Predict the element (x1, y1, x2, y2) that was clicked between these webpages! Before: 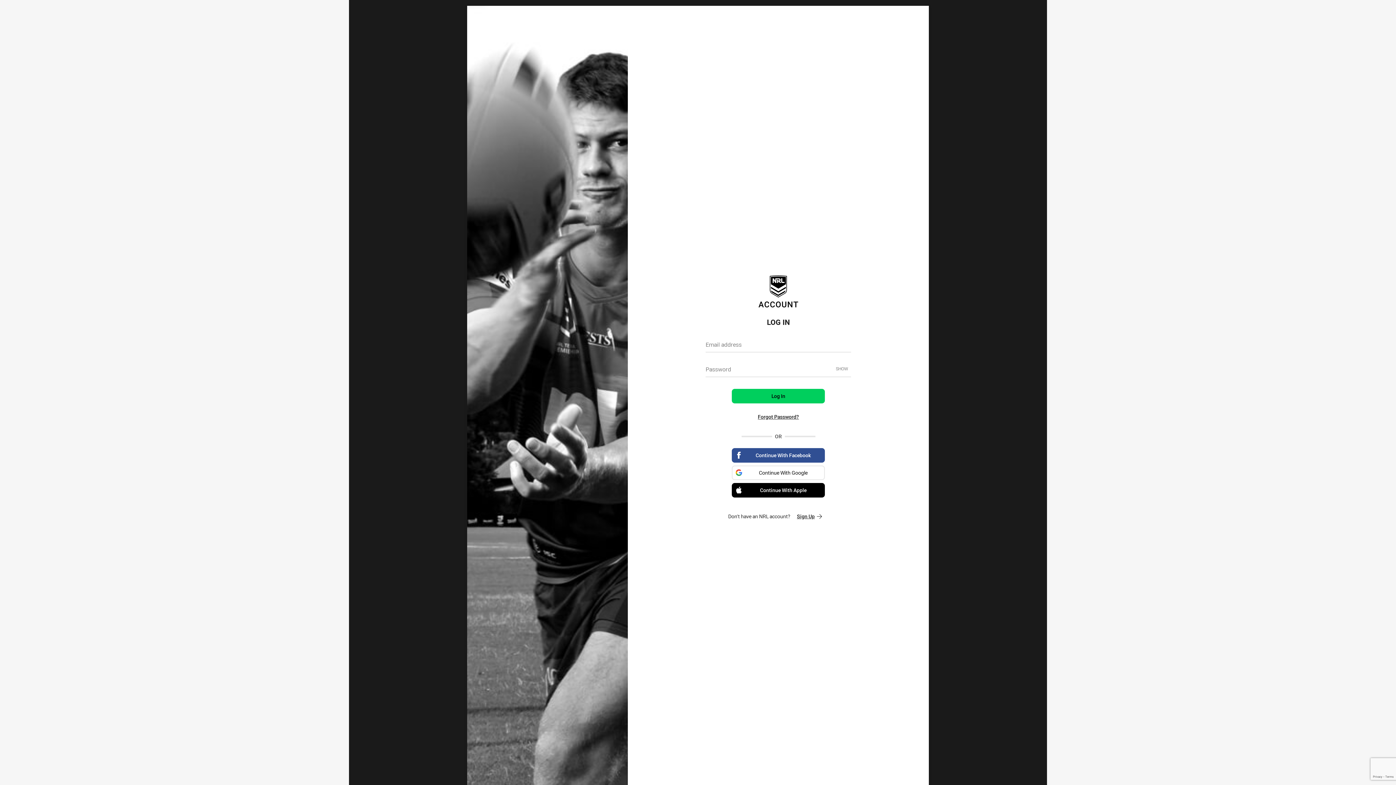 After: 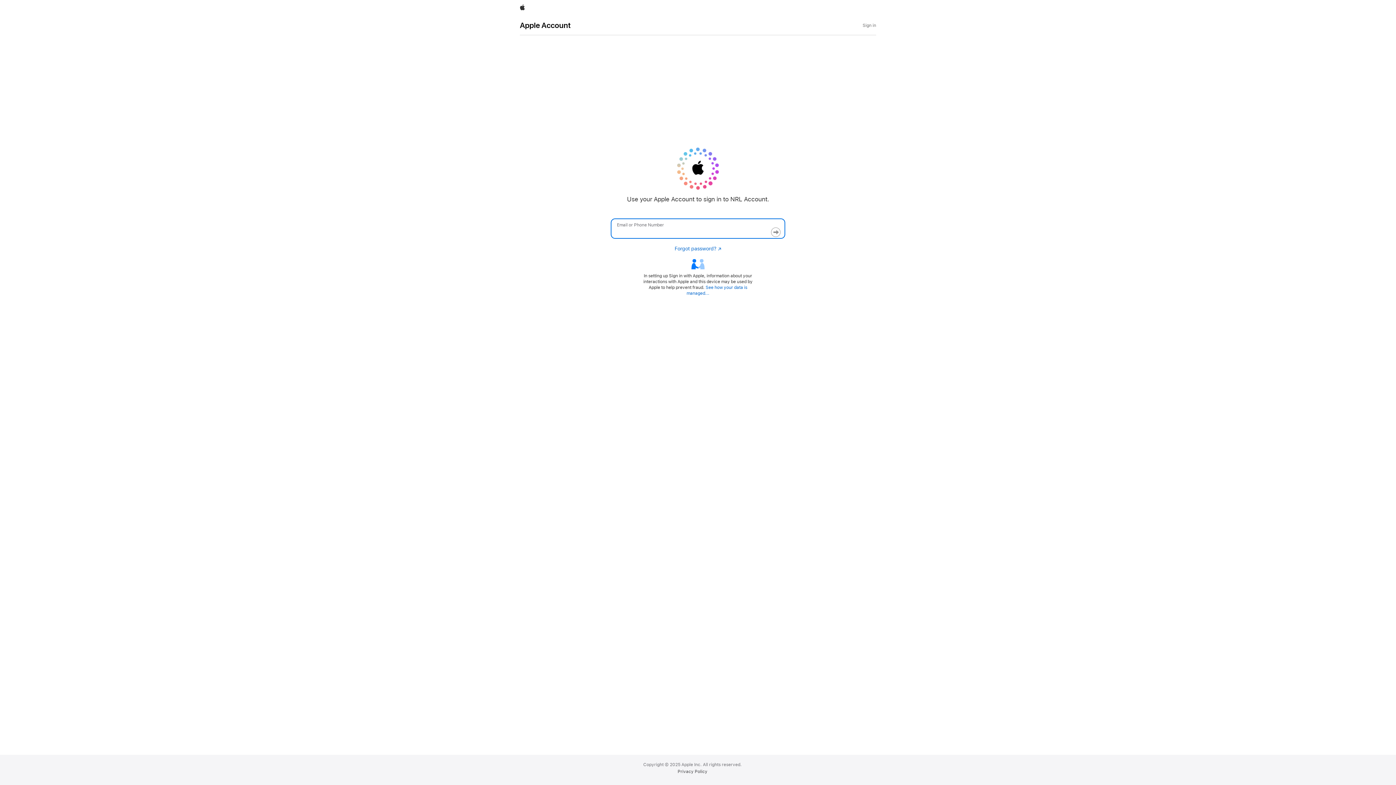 Action: bbox: (732, 483, 825, 497) label: Continue With Apple